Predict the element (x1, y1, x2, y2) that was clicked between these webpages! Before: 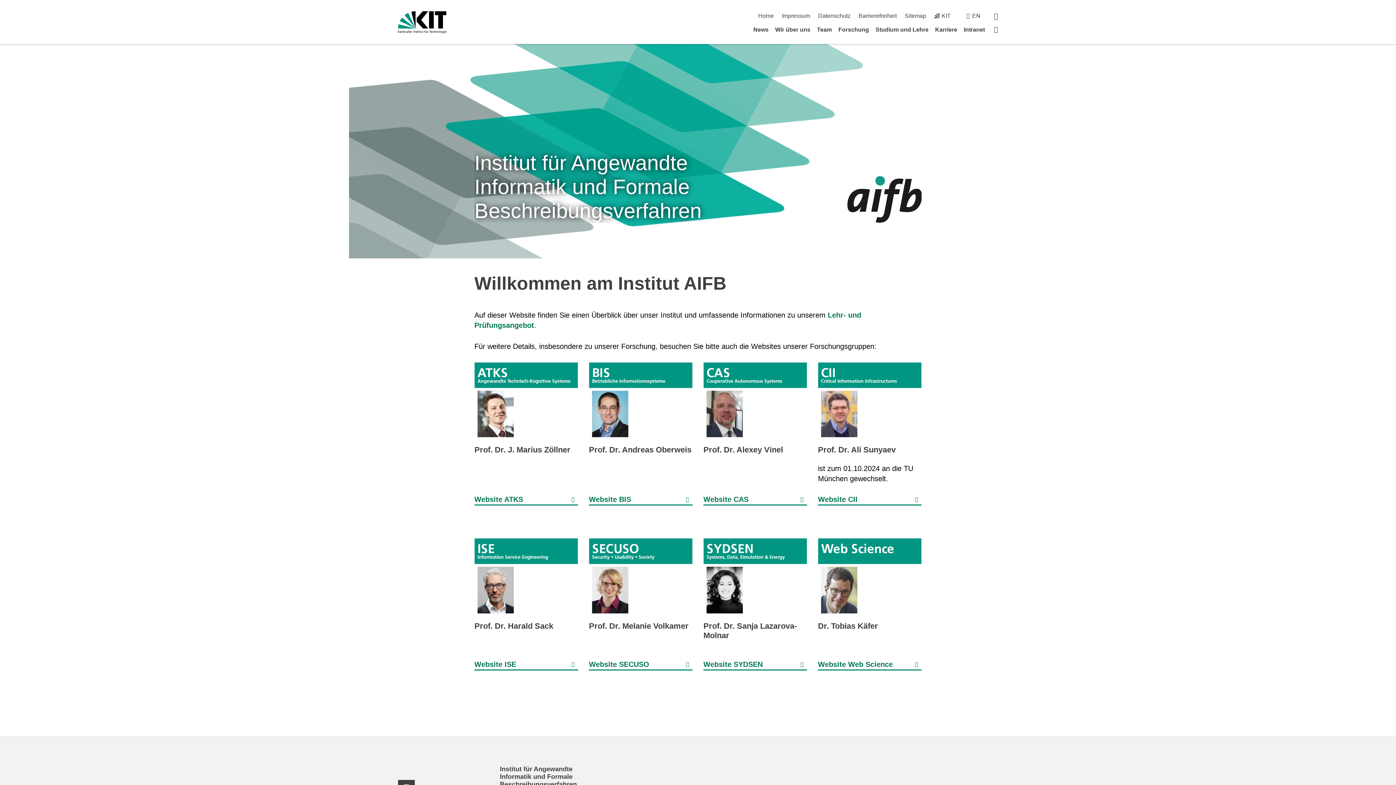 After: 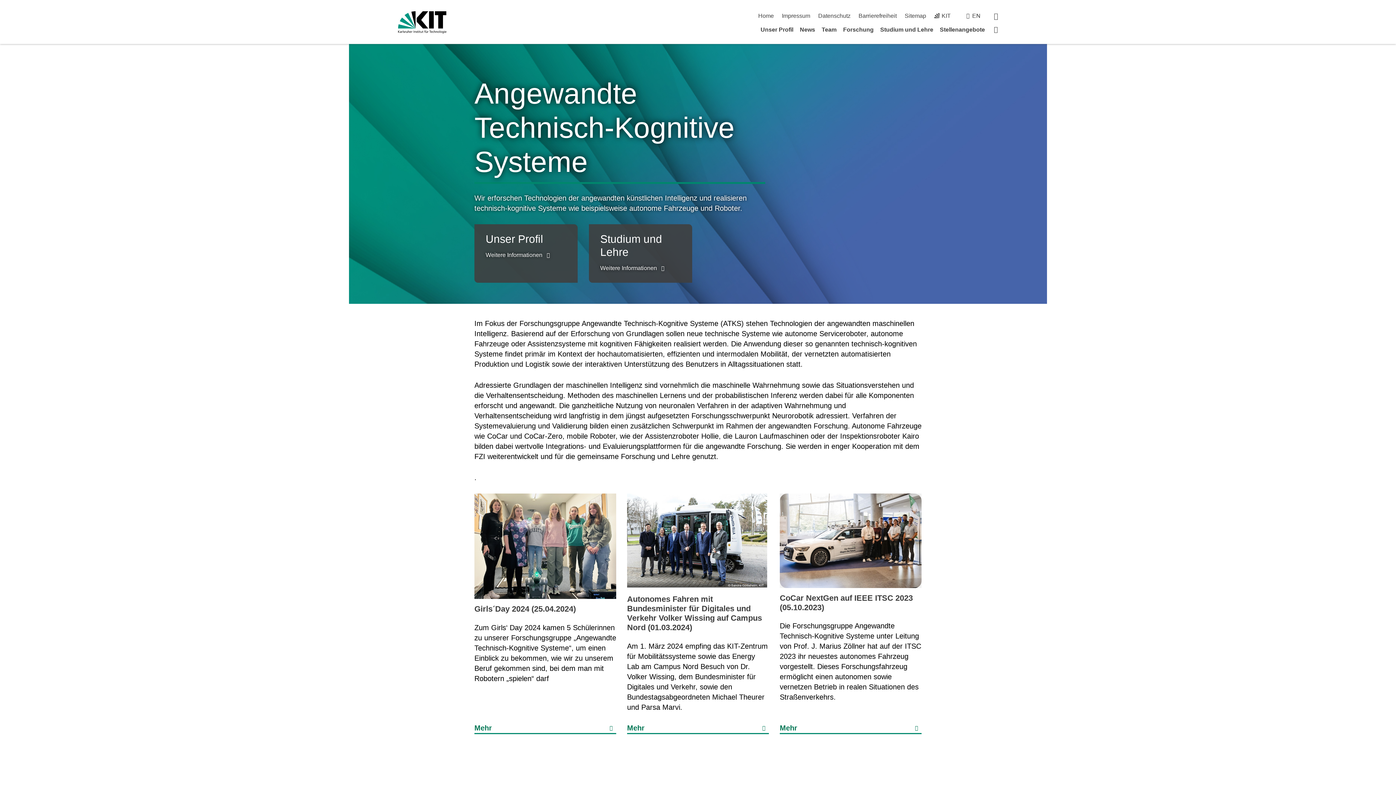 Action: bbox: (474, 362, 578, 440)